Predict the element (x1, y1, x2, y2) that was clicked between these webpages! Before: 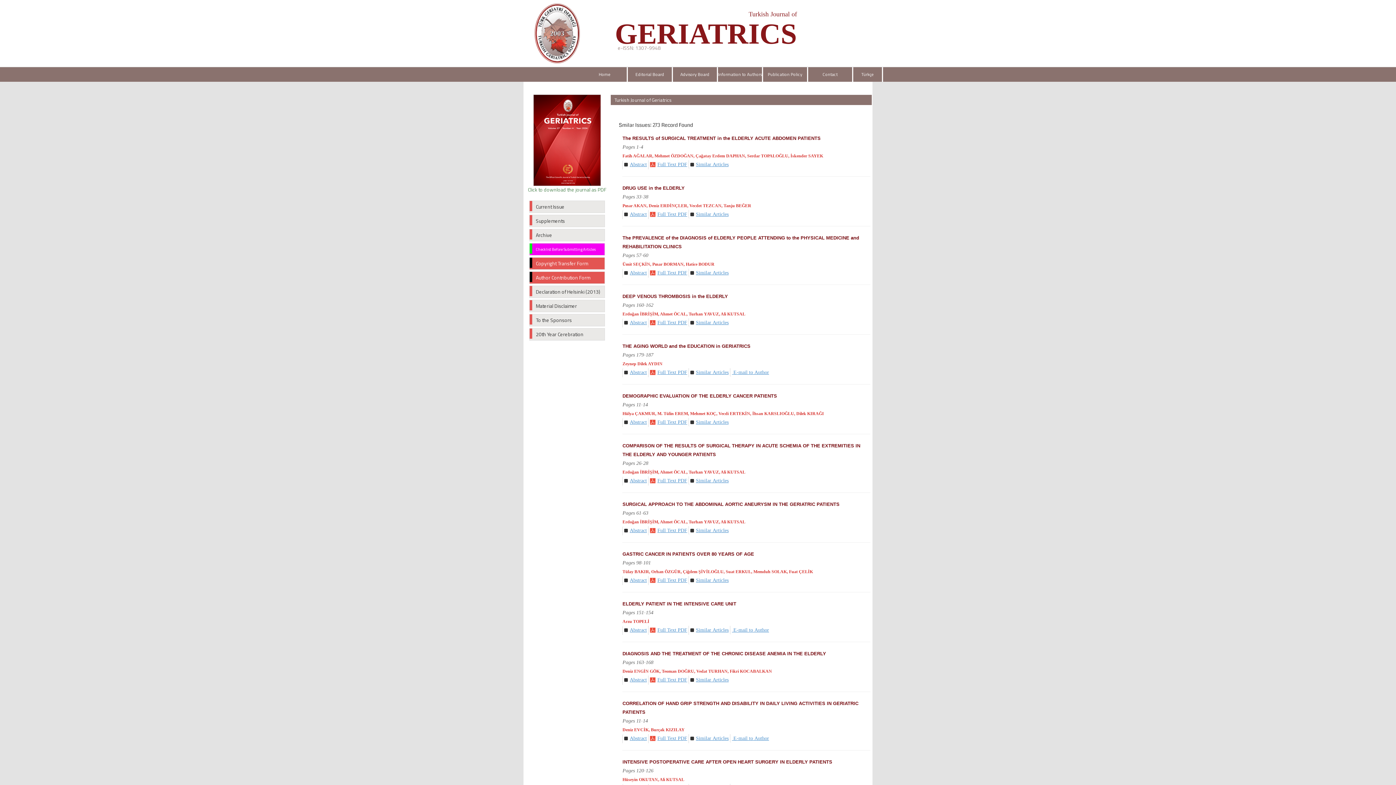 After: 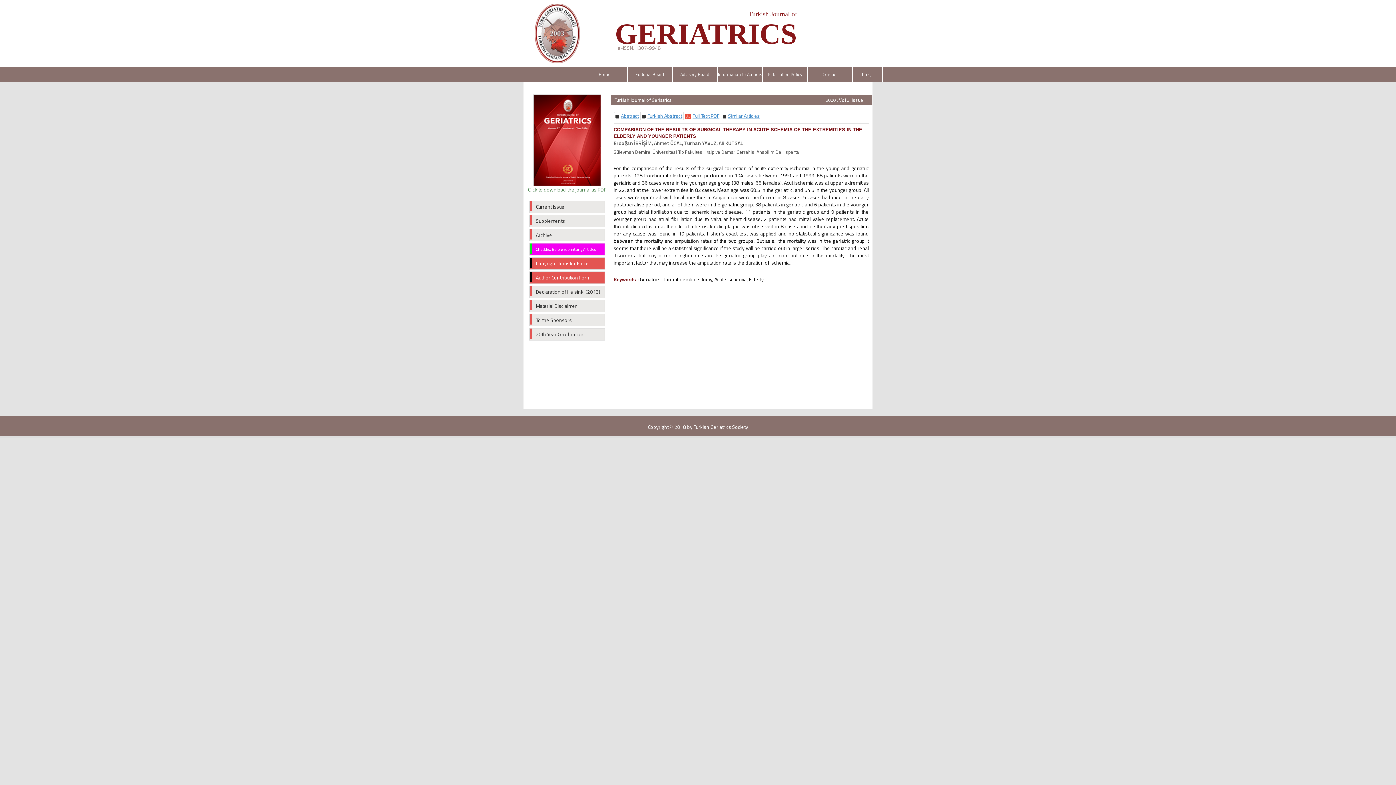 Action: bbox: (629, 478, 647, 483) label: Abstract